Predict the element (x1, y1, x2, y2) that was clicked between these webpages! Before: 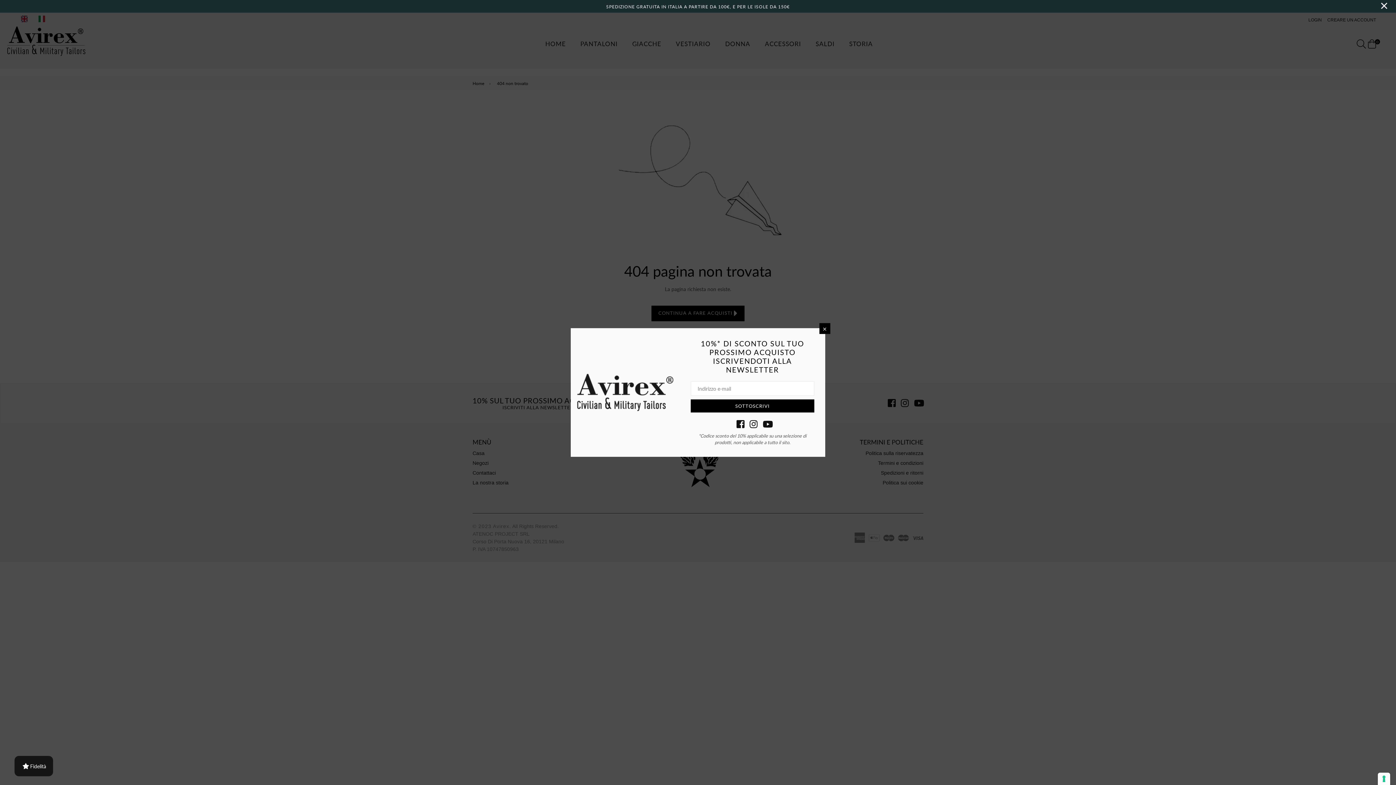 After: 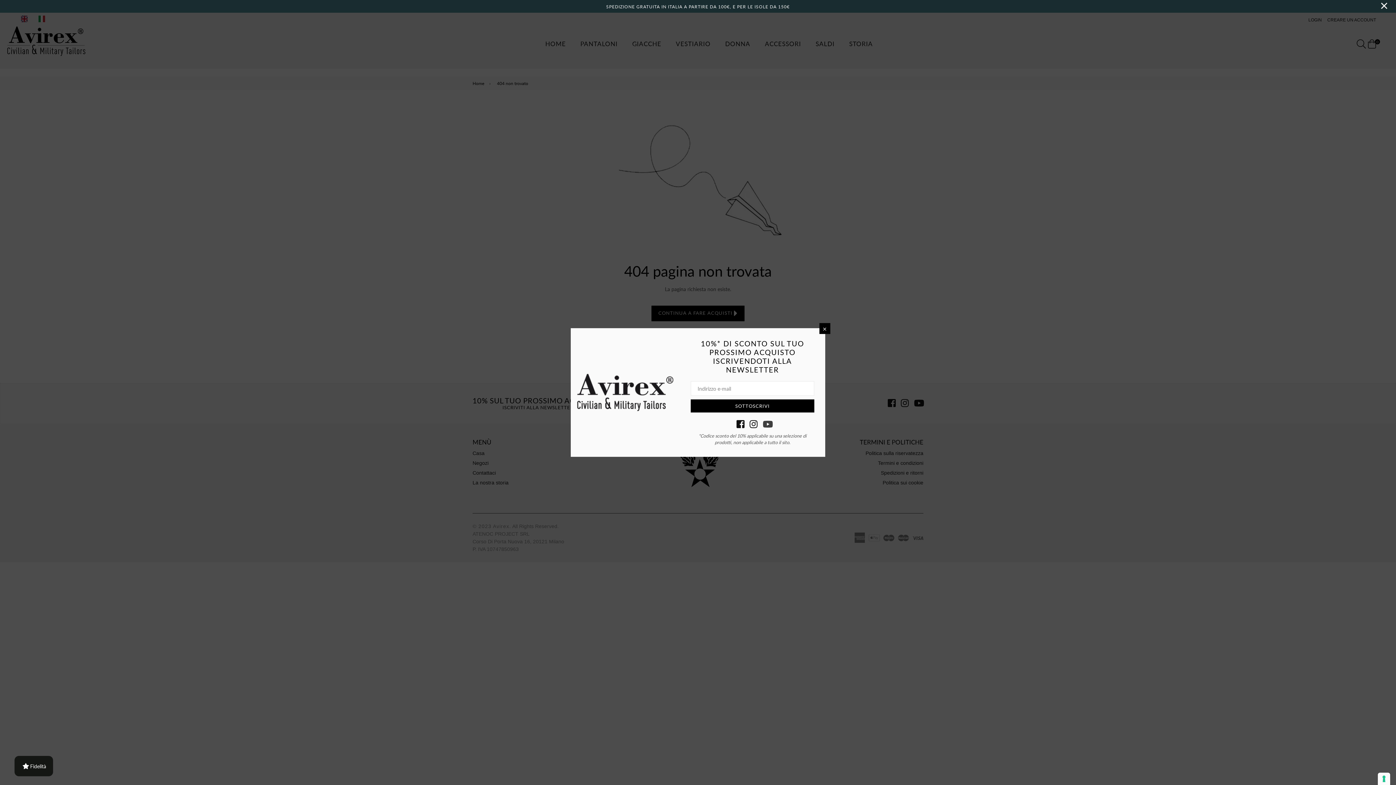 Action: label: YouTube bbox: (762, 420, 768, 426)